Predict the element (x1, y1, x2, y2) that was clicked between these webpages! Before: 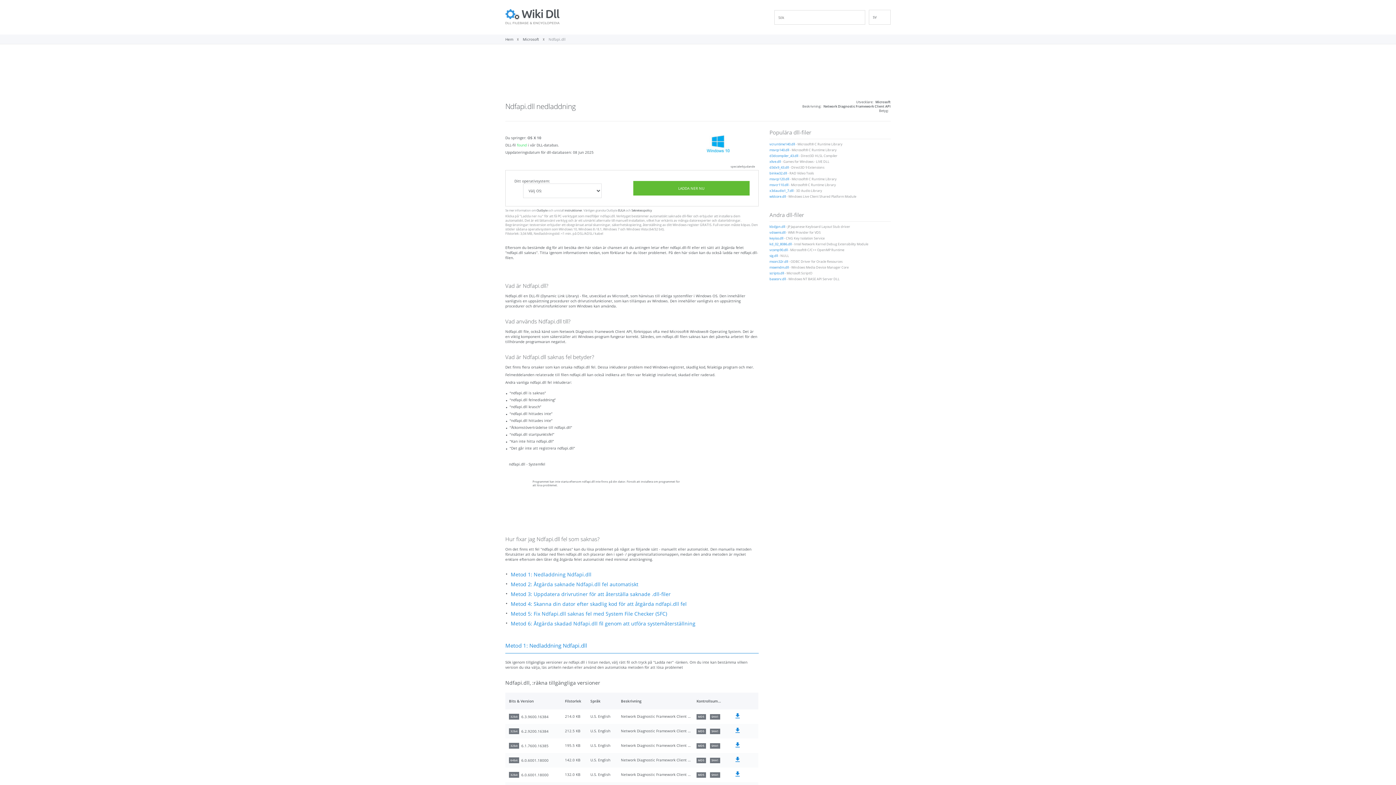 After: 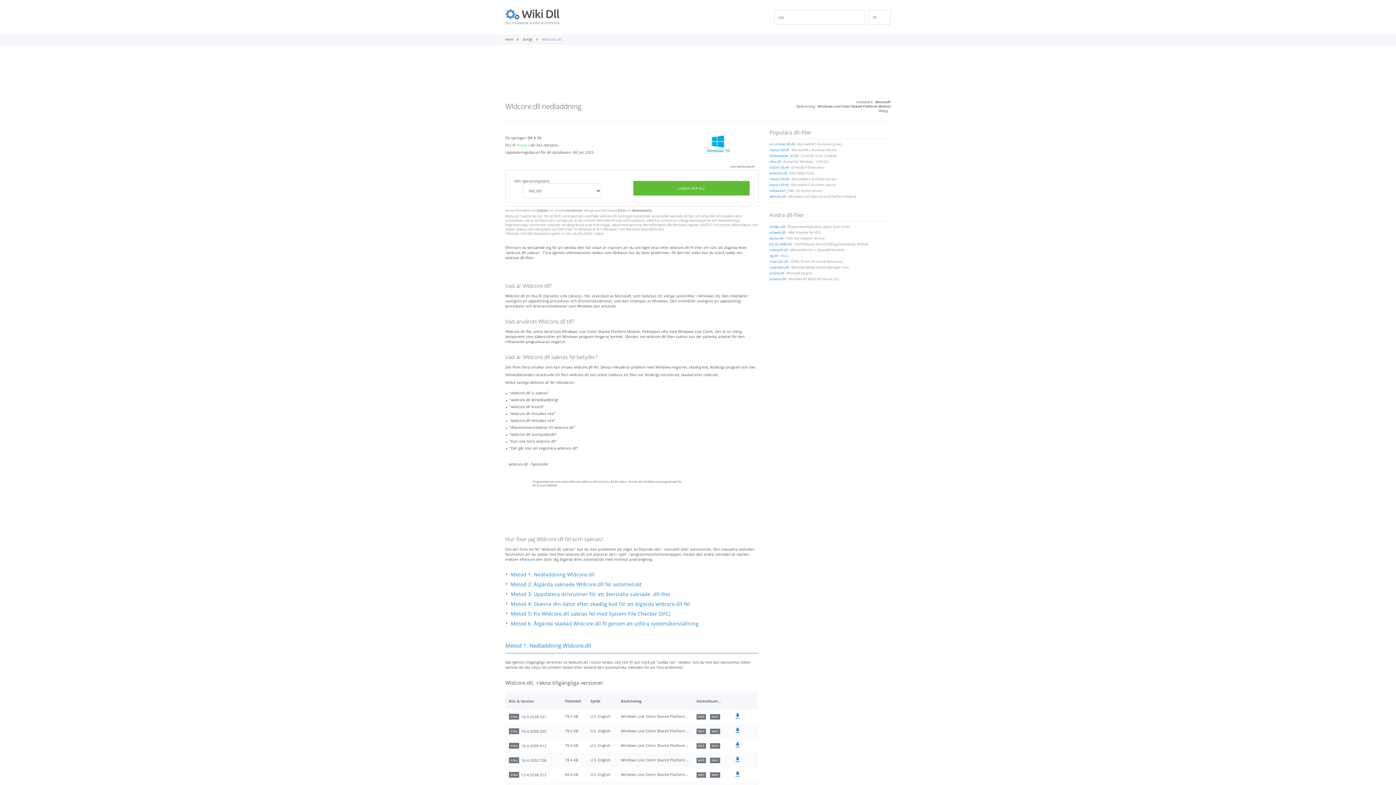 Action: bbox: (769, 194, 786, 198) label: wldcore.dll